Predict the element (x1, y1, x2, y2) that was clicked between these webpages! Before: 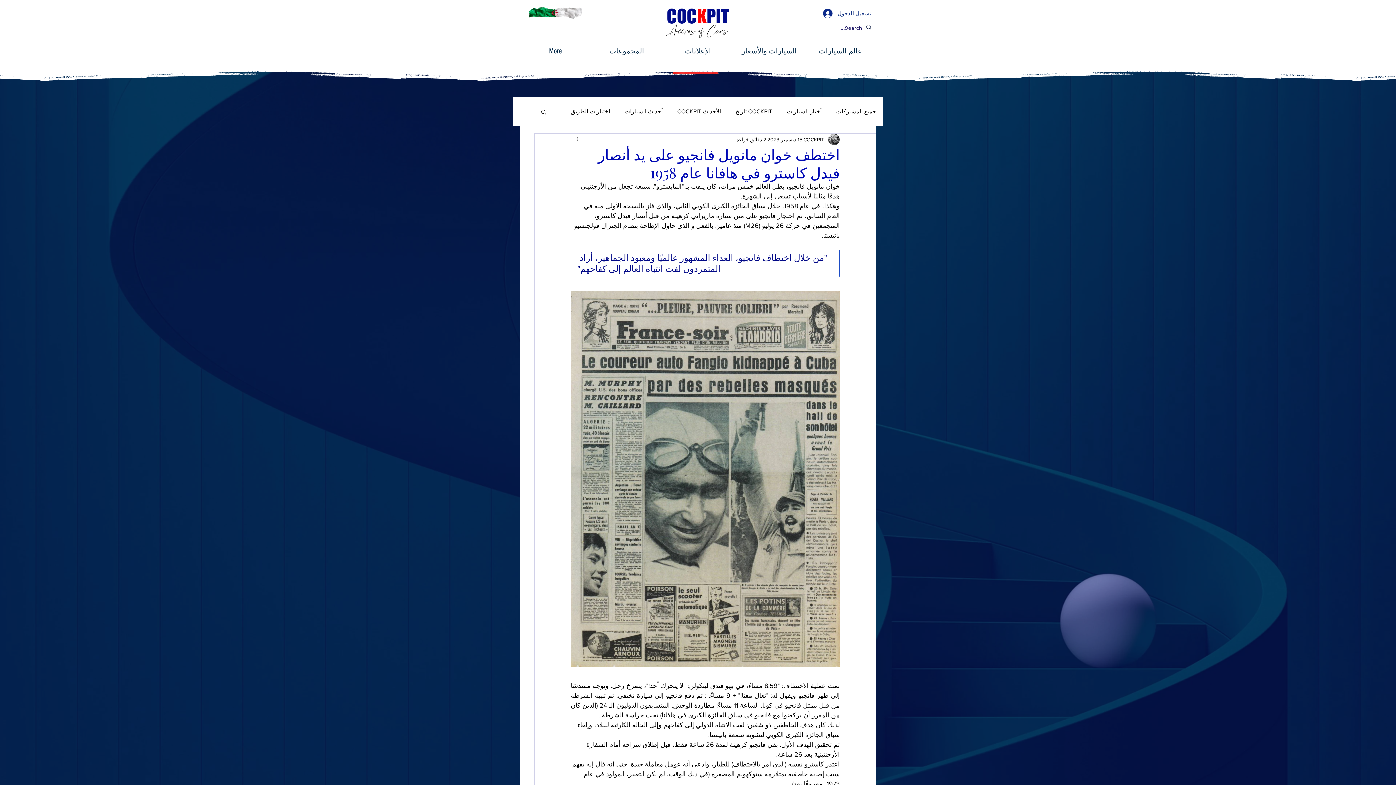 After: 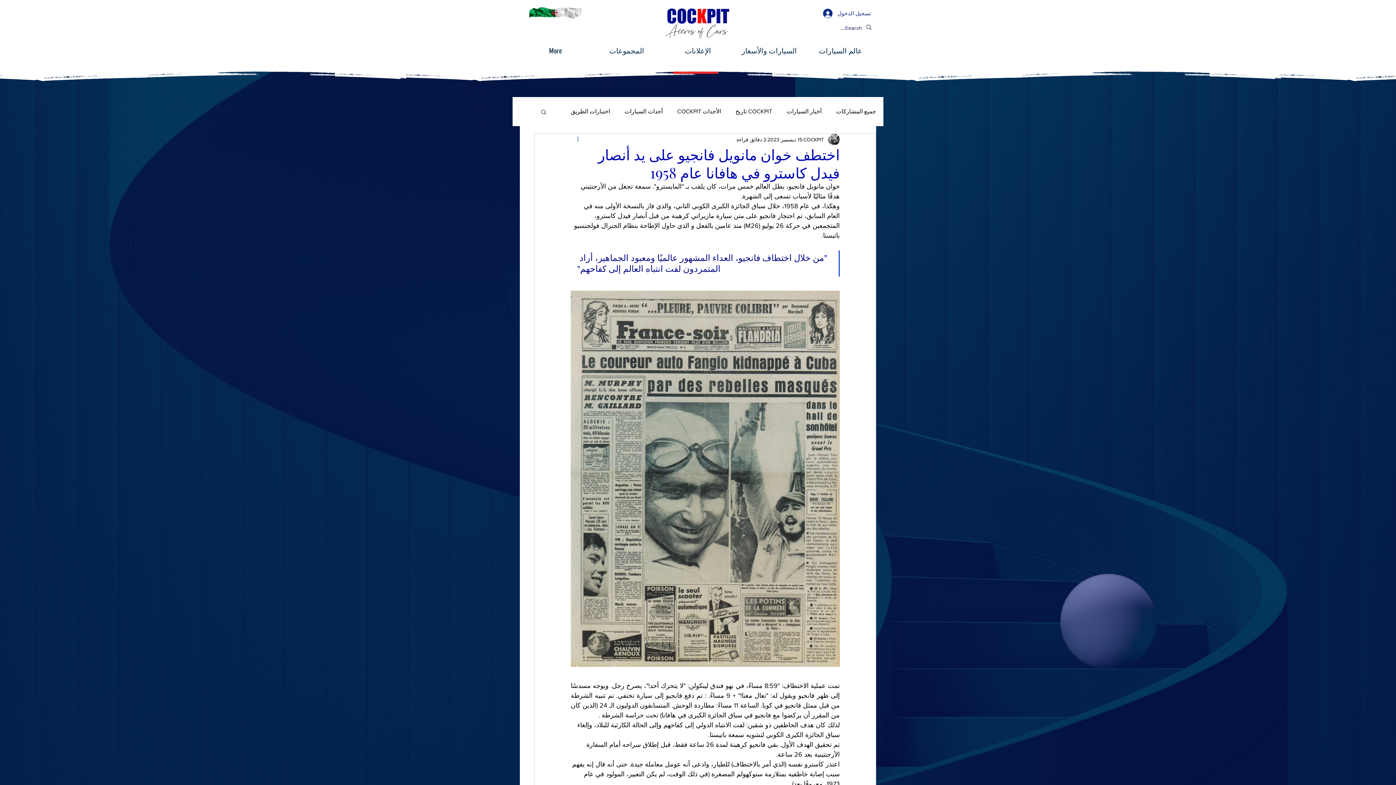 Action: label: More actions bbox: (570, 135, 579, 144)